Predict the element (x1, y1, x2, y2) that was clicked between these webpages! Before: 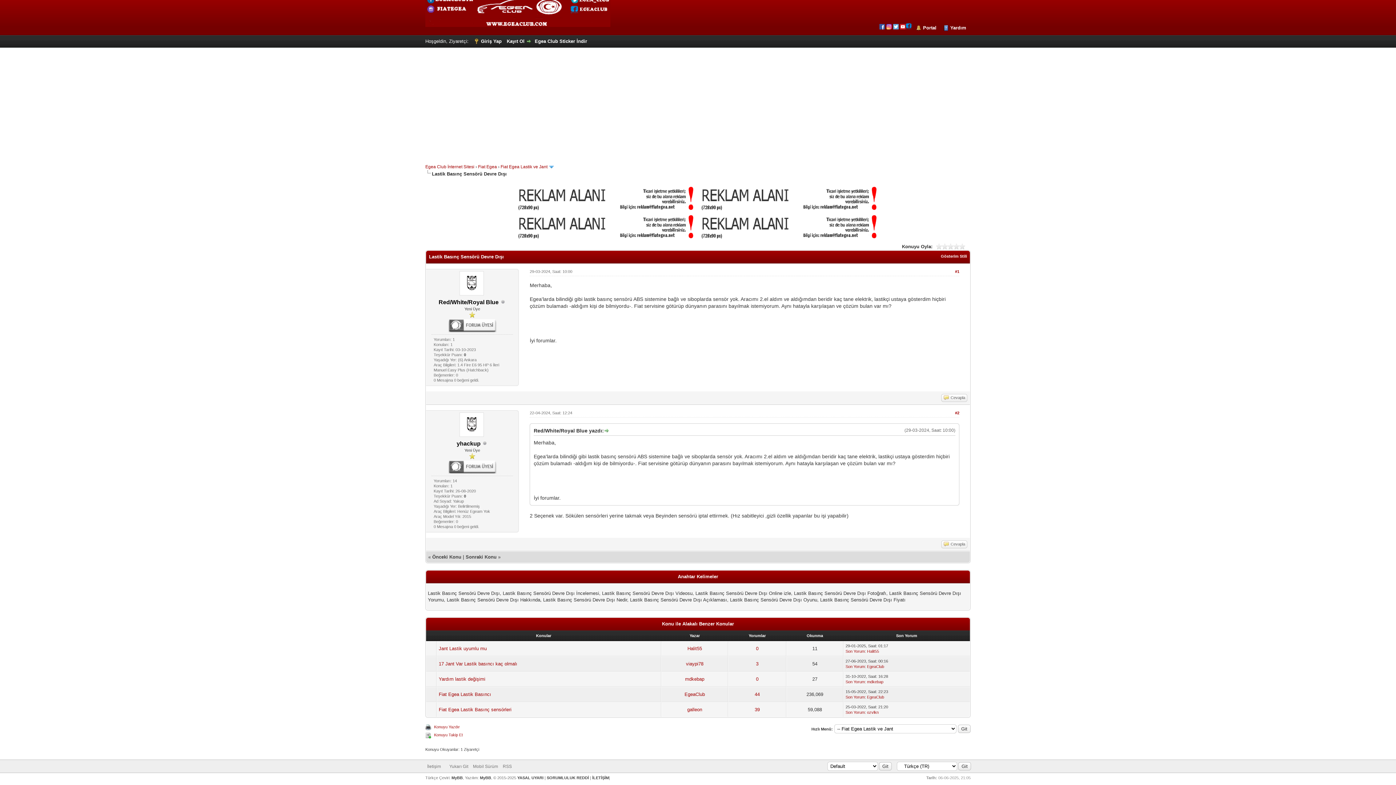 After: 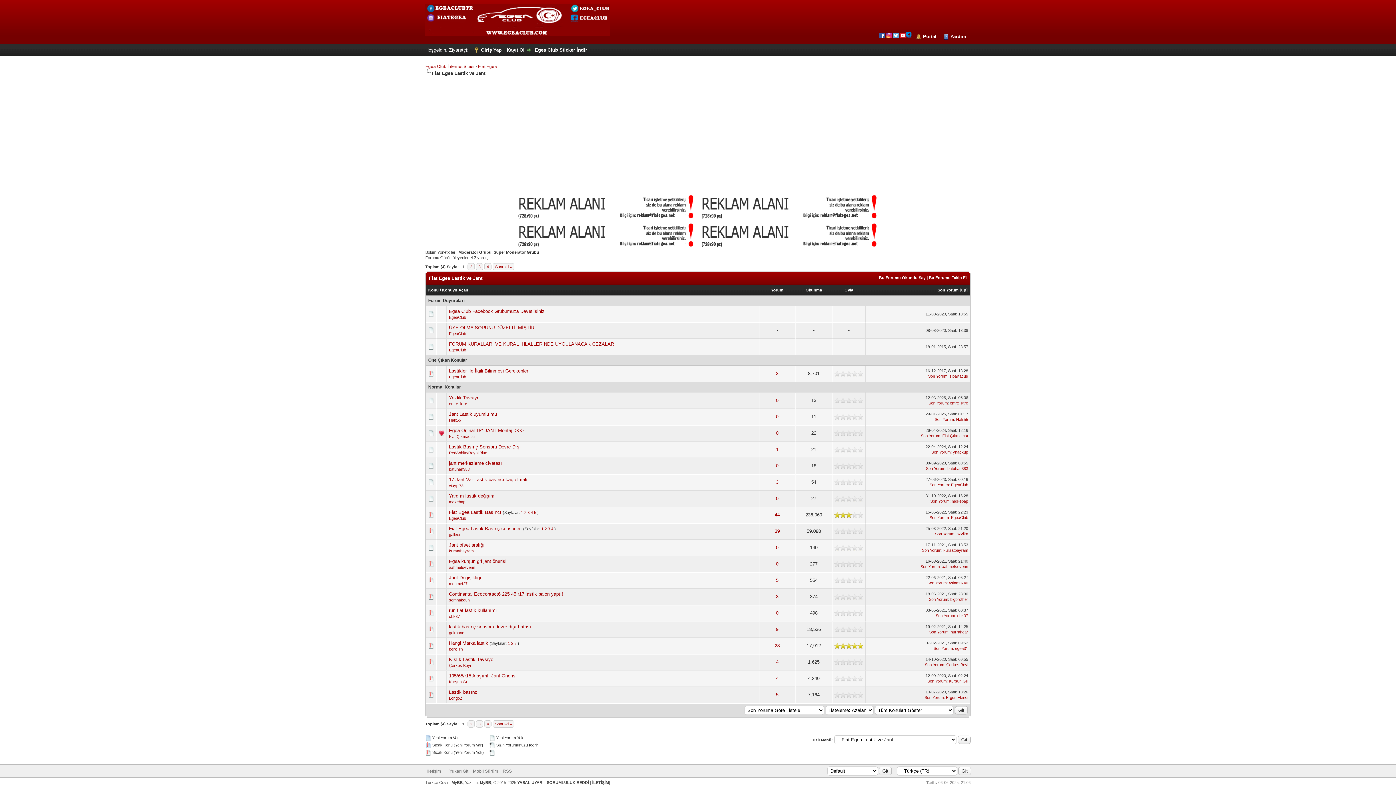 Action: bbox: (500, 164, 547, 169) label: Fiat Egea Lastik ve Jant